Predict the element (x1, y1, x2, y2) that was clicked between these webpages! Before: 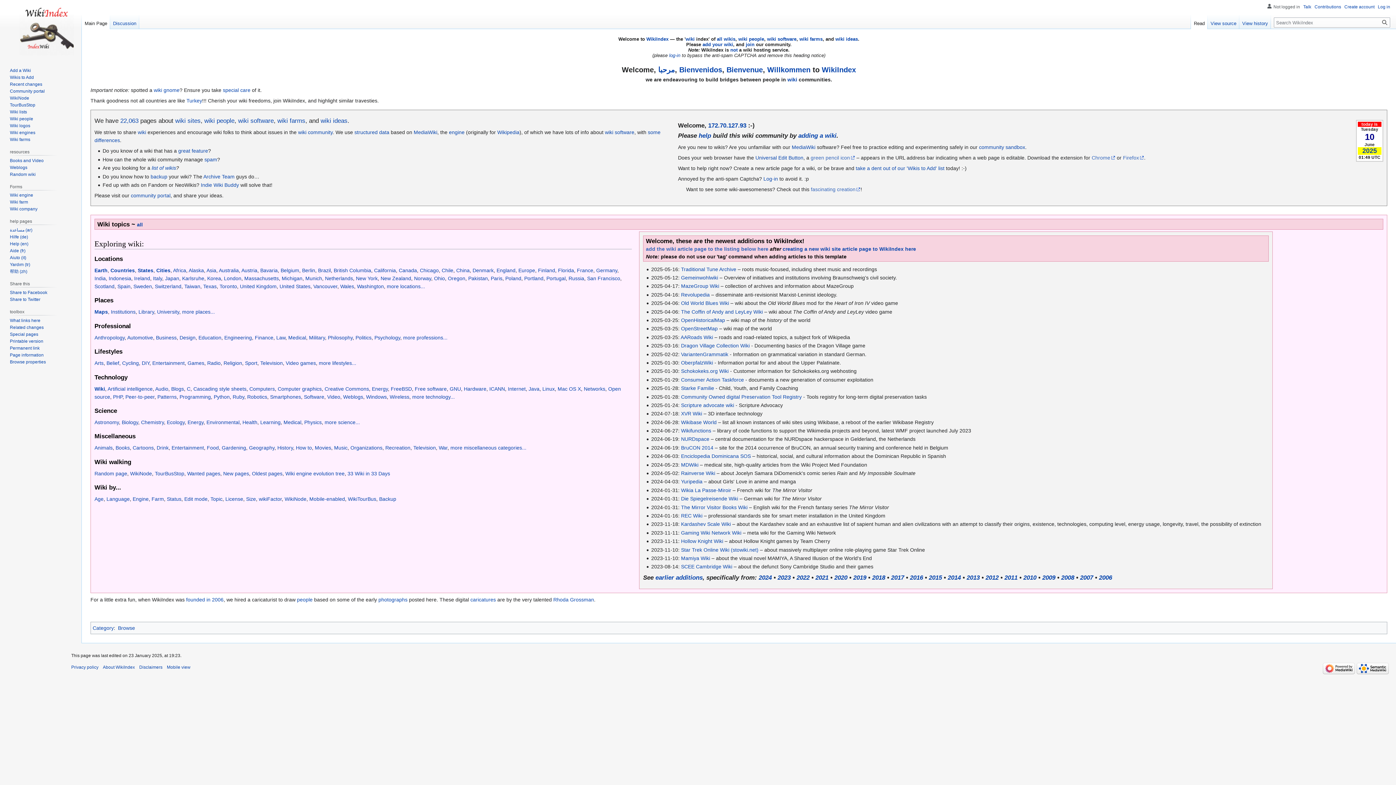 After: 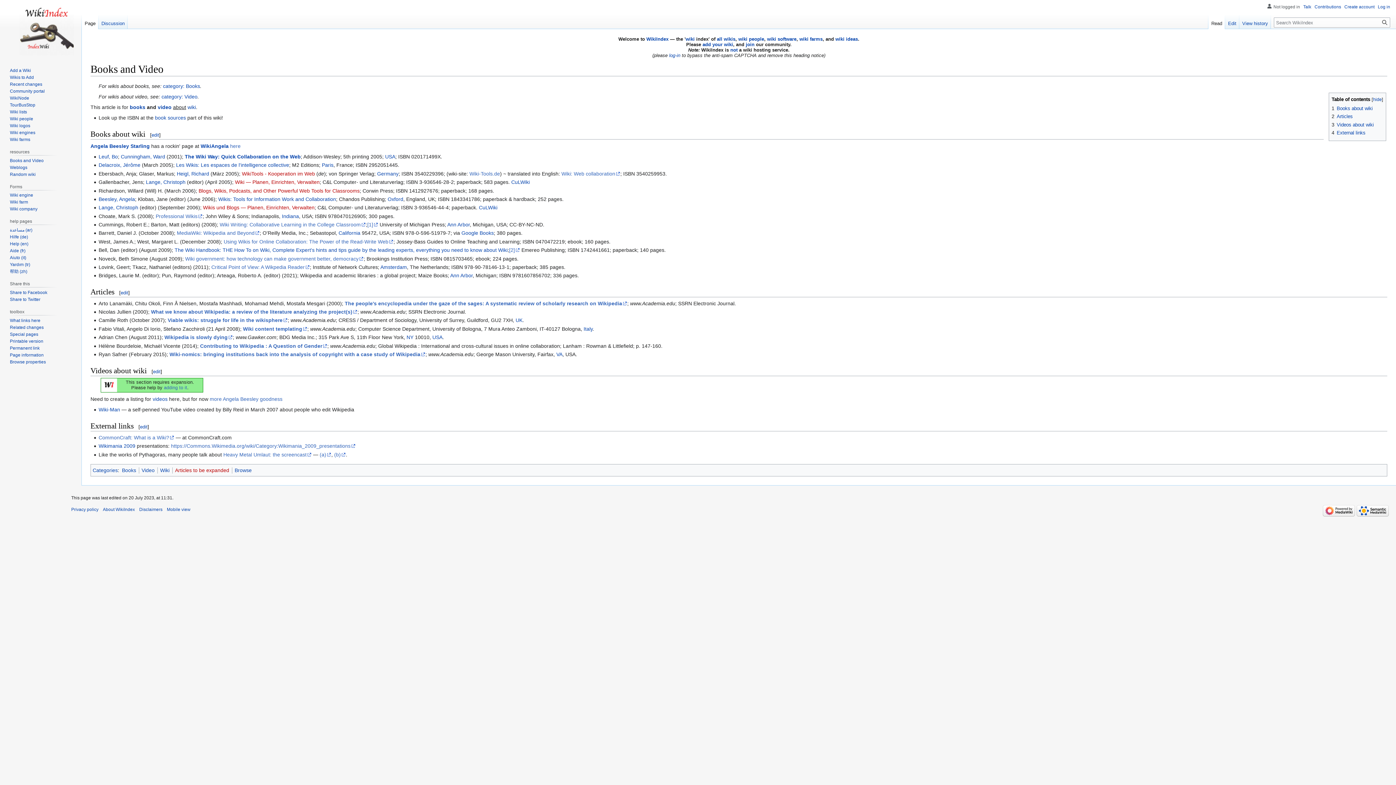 Action: label: Books and Video bbox: (9, 158, 43, 163)